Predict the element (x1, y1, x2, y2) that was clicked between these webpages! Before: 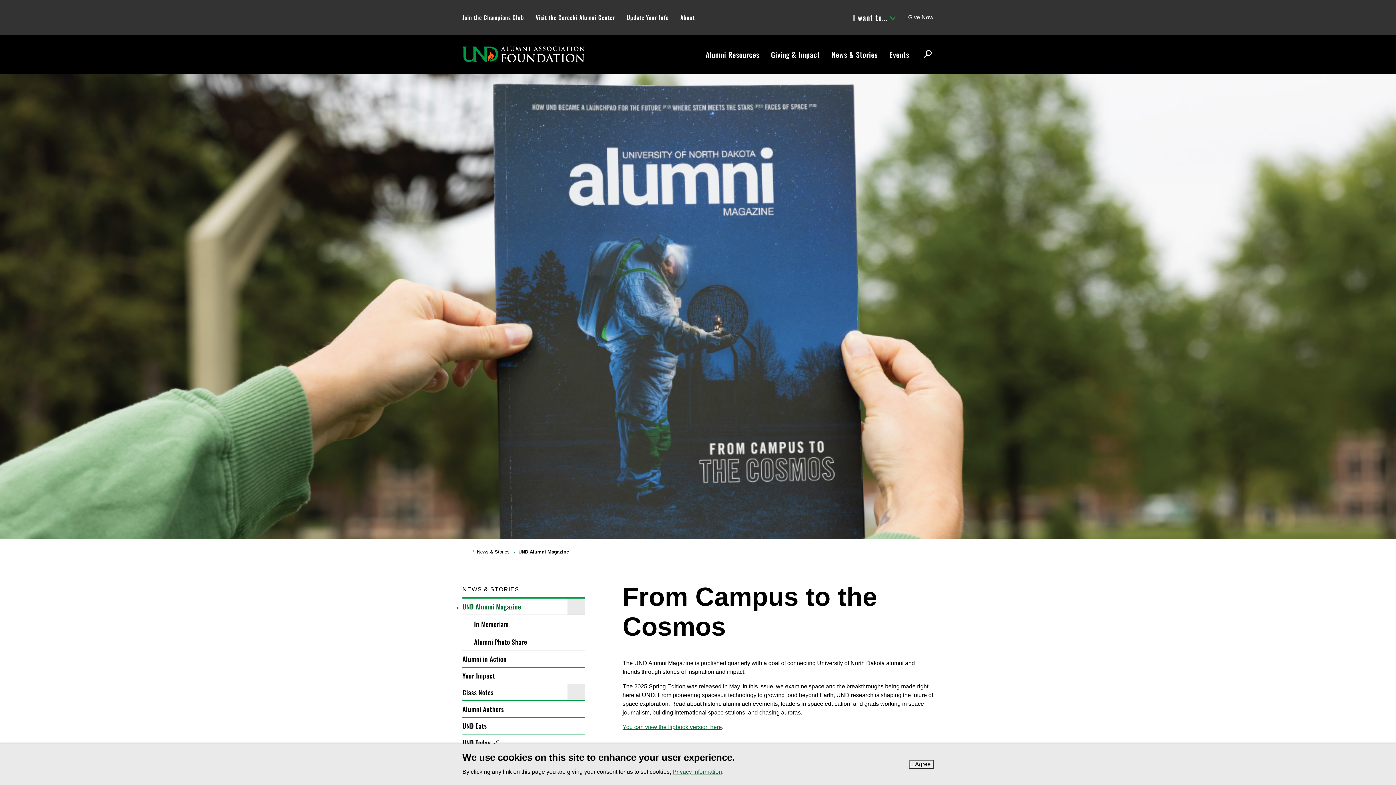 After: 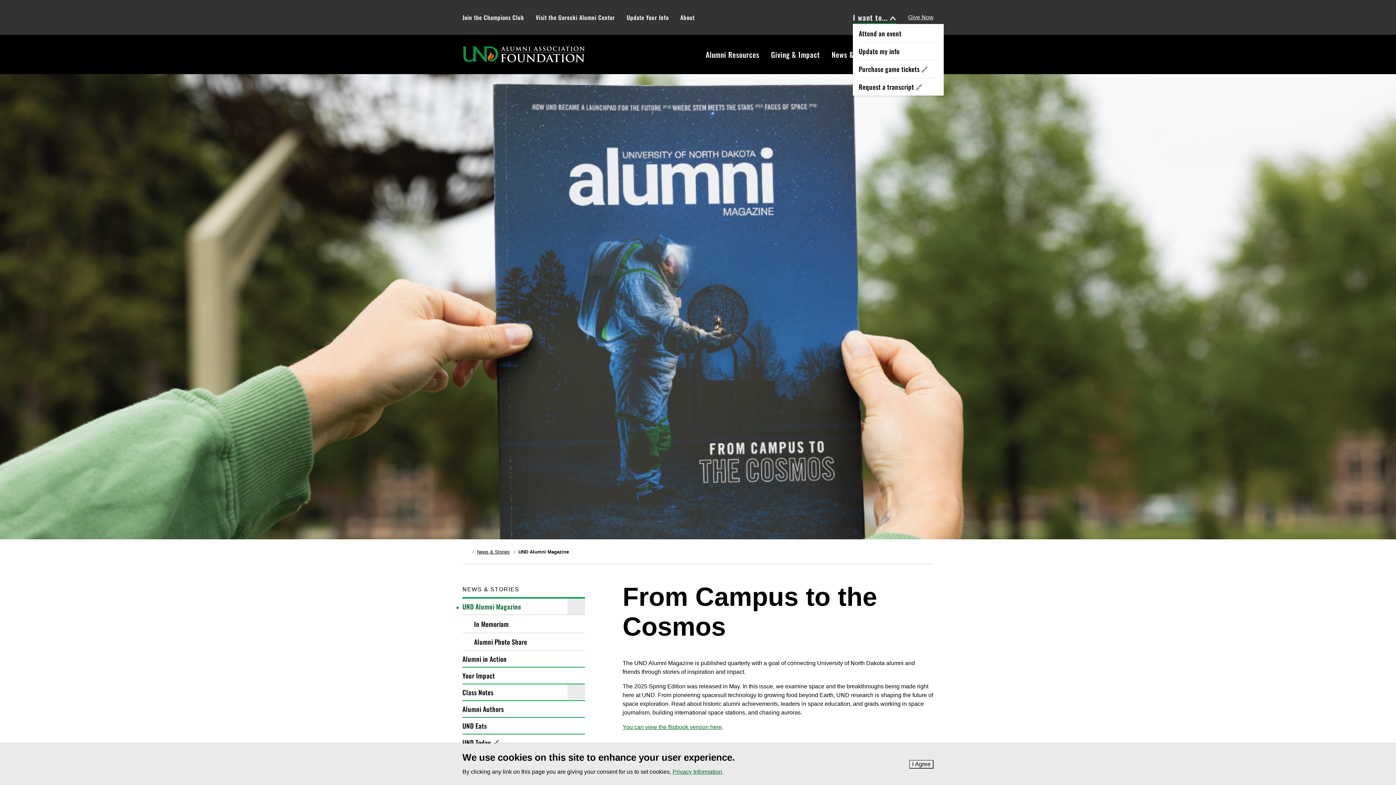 Action: bbox: (853, 10, 896, 24) label: I want to...